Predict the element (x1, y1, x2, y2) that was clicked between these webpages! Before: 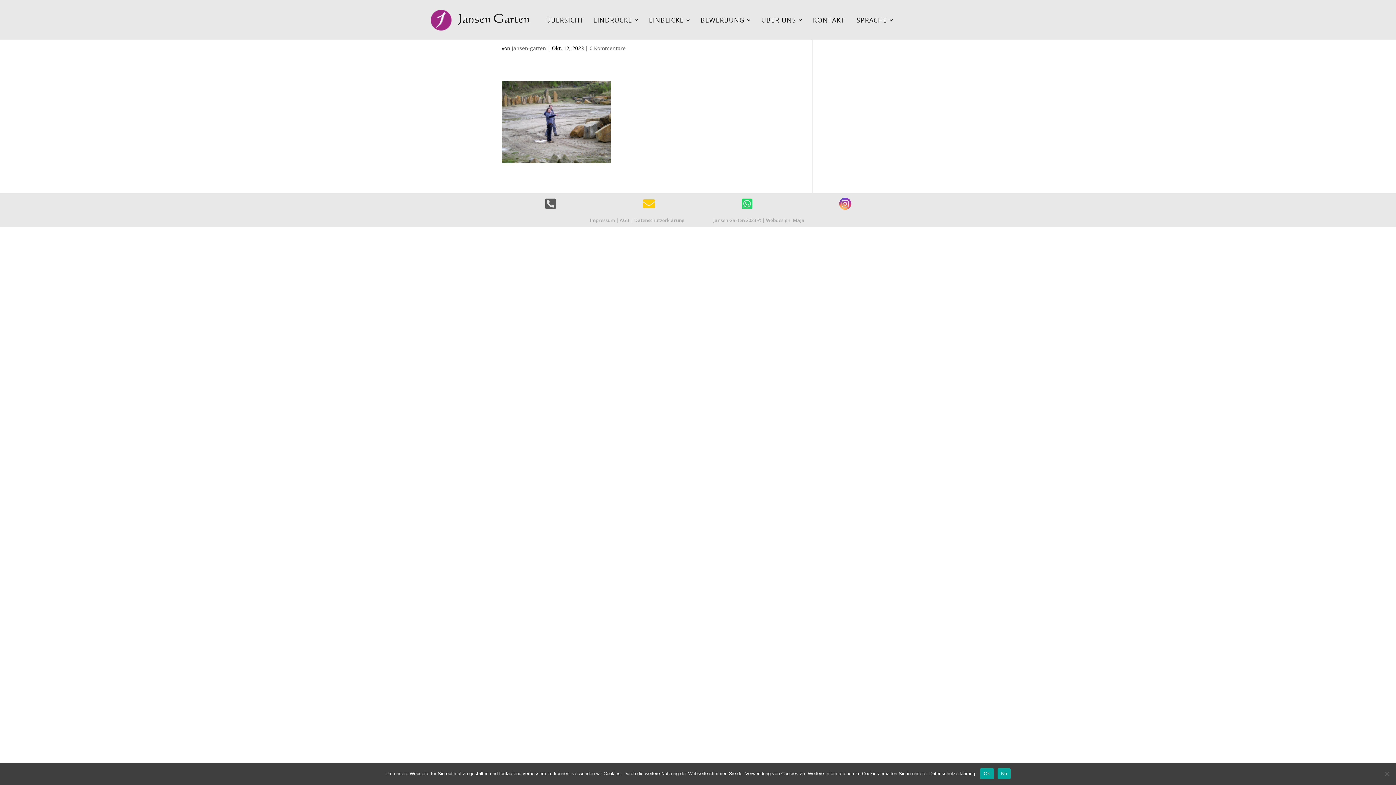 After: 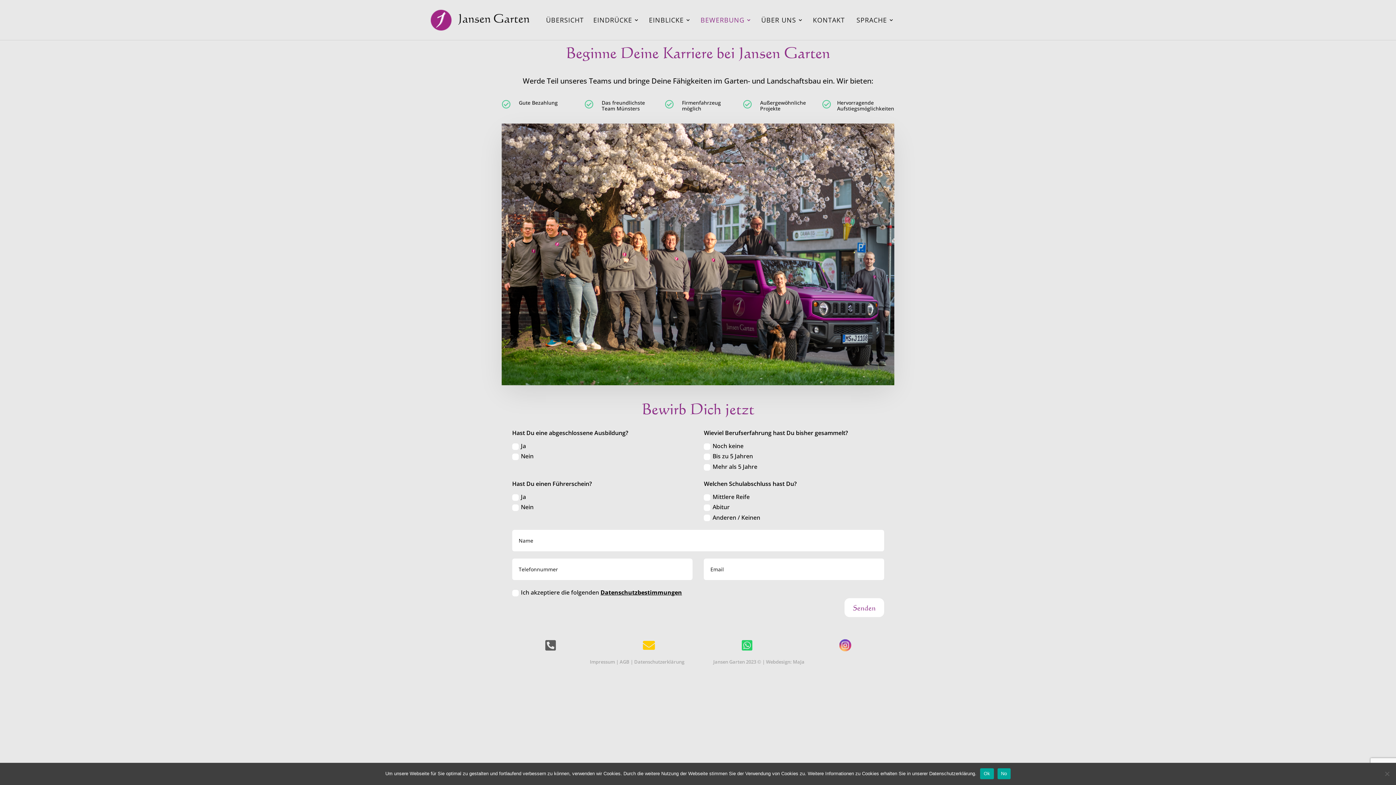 Action: label: BEWERBUNG bbox: (700, 17, 752, 40)